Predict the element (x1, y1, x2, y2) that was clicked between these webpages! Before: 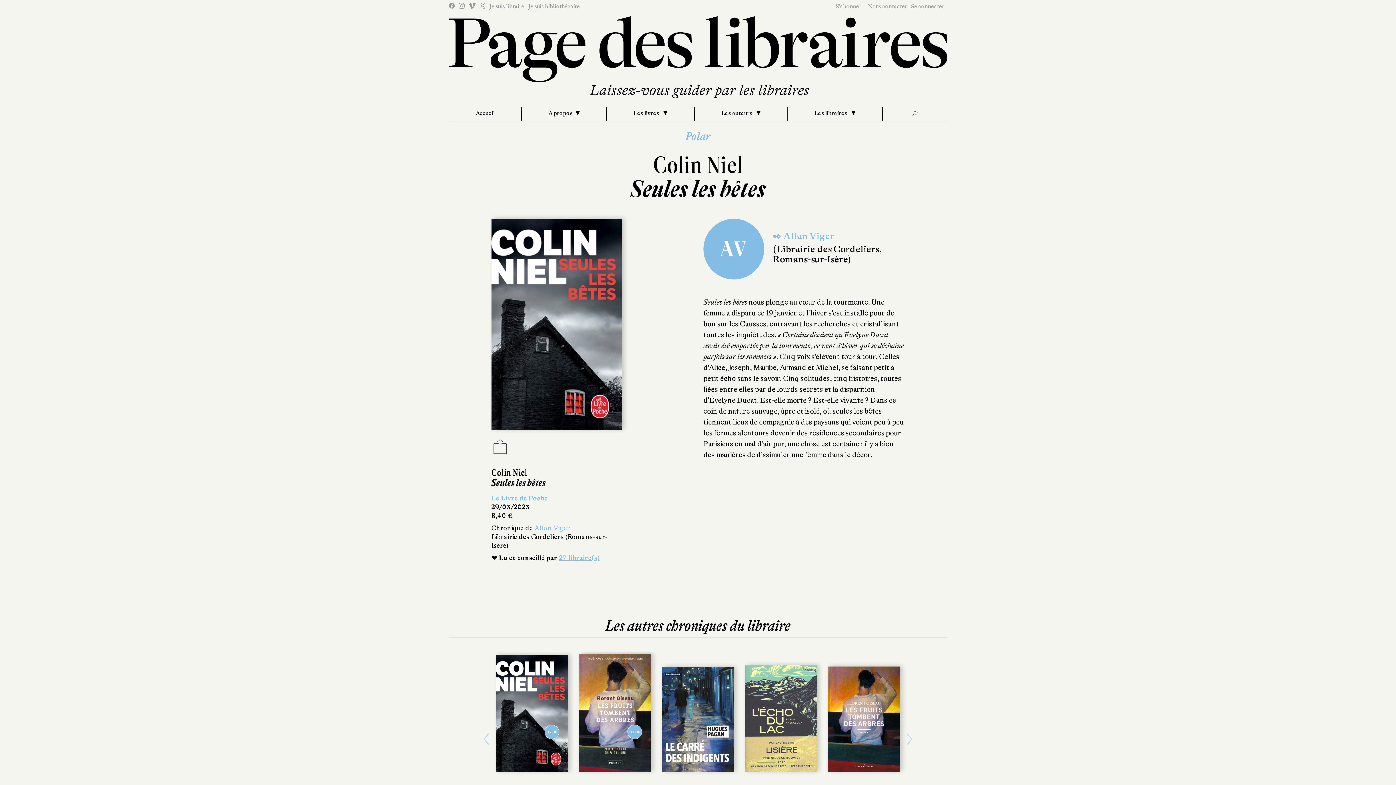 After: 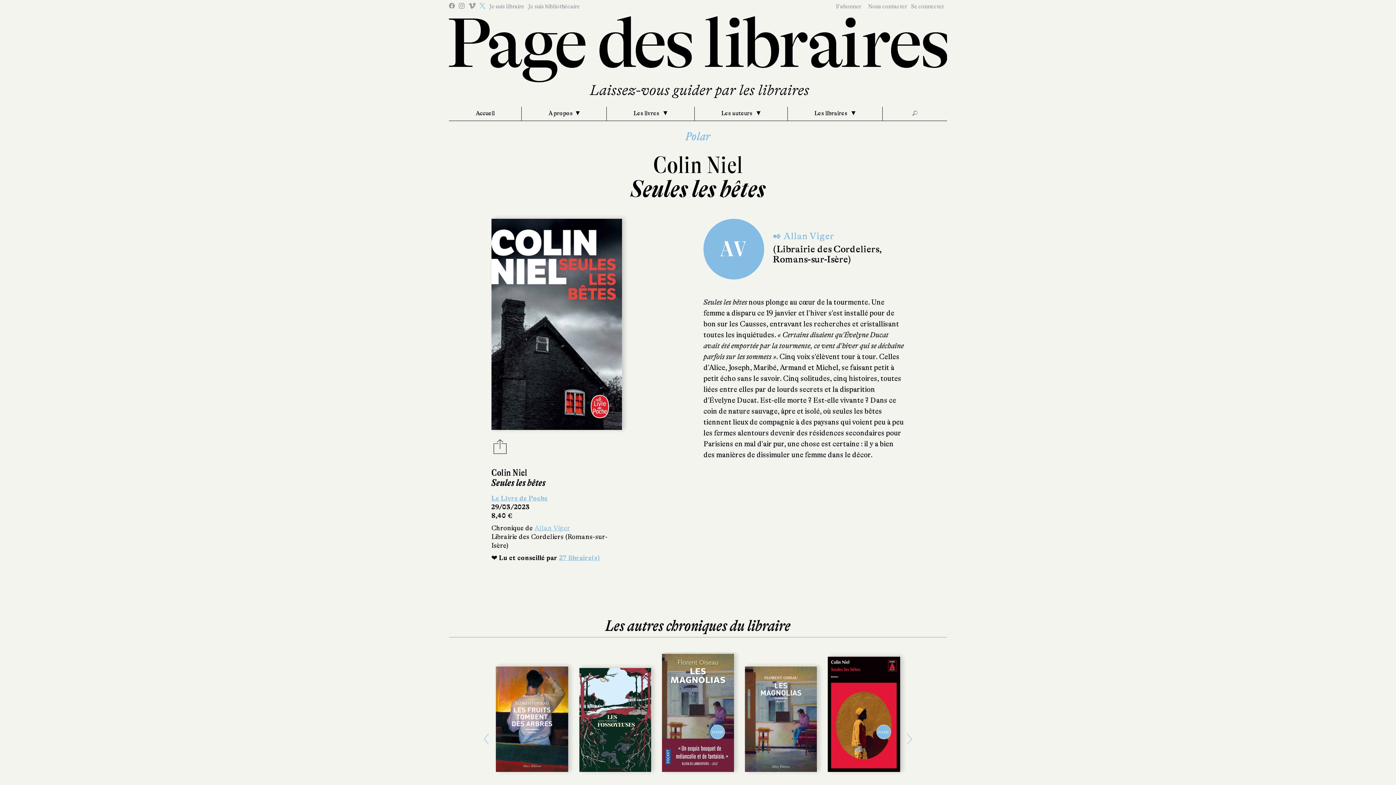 Action: bbox: (479, 2, 485, 8)